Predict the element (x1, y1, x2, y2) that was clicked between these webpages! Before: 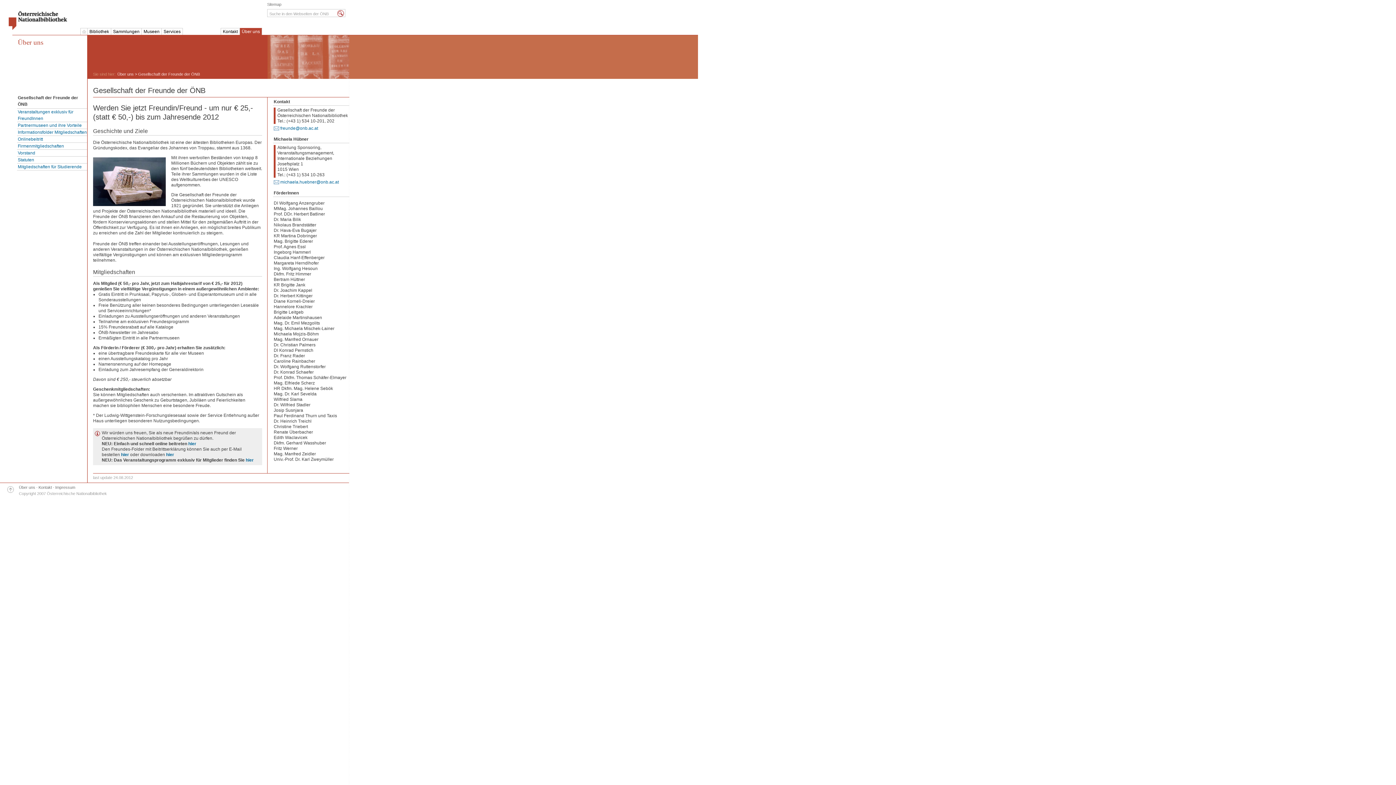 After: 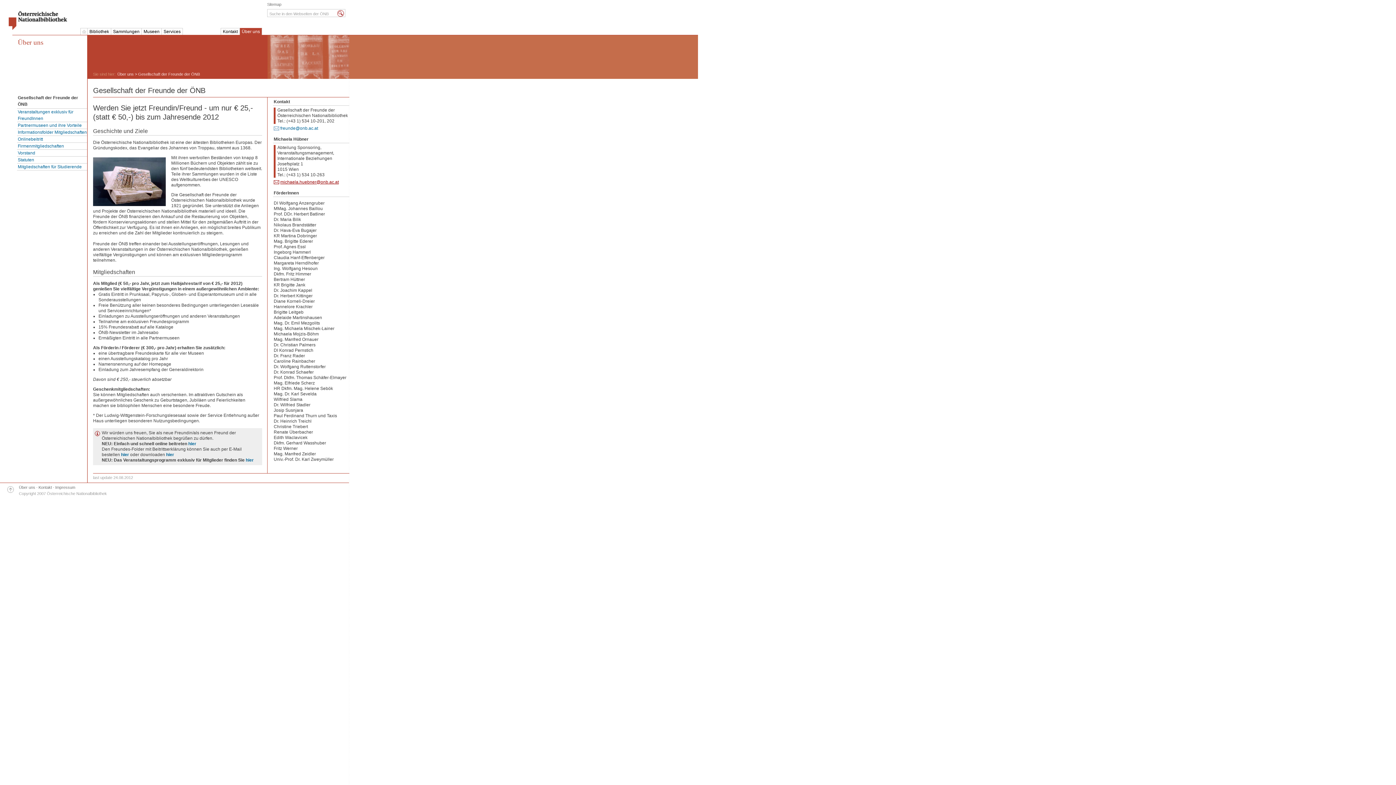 Action: bbox: (273, 179, 338, 184) label: michaela.huebner@onb.ac.at